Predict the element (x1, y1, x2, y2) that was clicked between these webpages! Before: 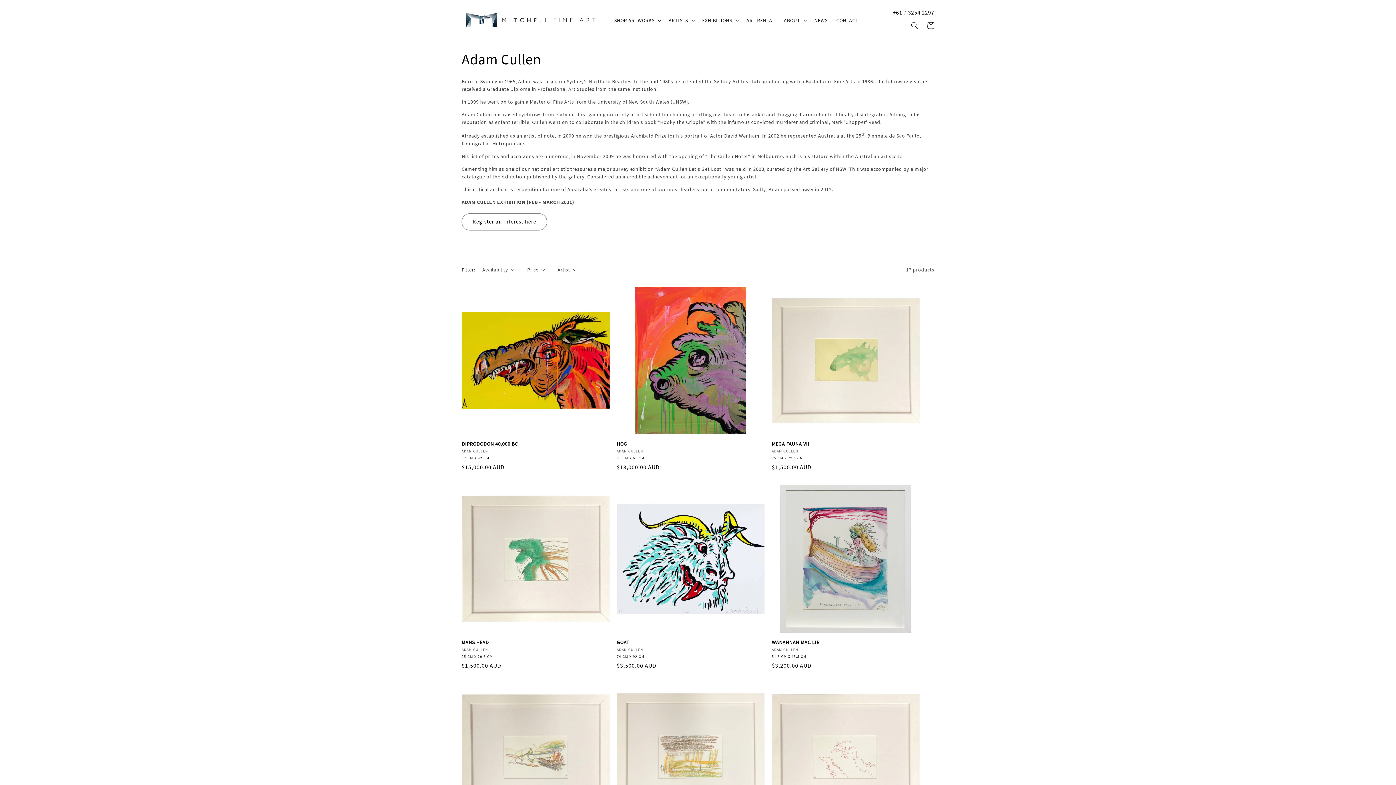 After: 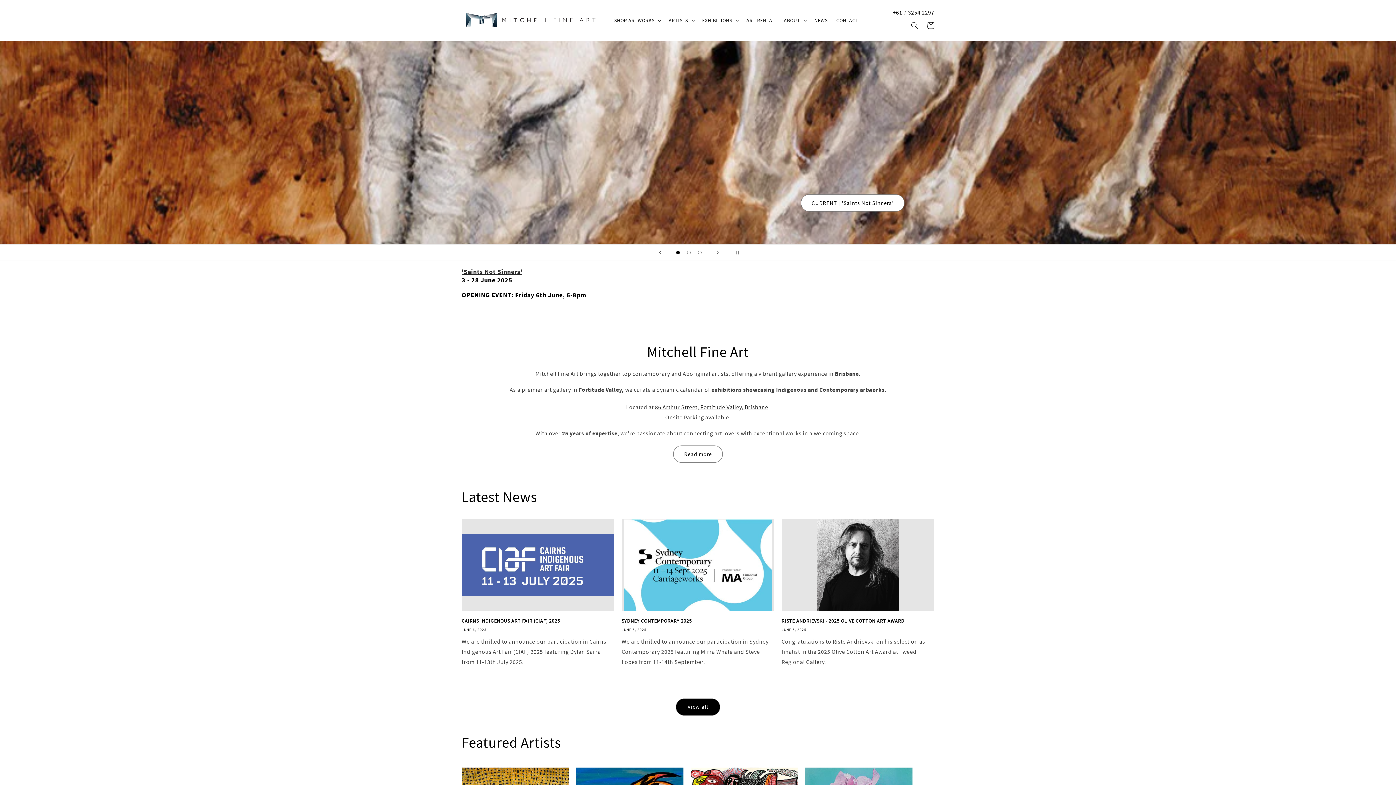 Action: bbox: (459, 9, 602, 31)